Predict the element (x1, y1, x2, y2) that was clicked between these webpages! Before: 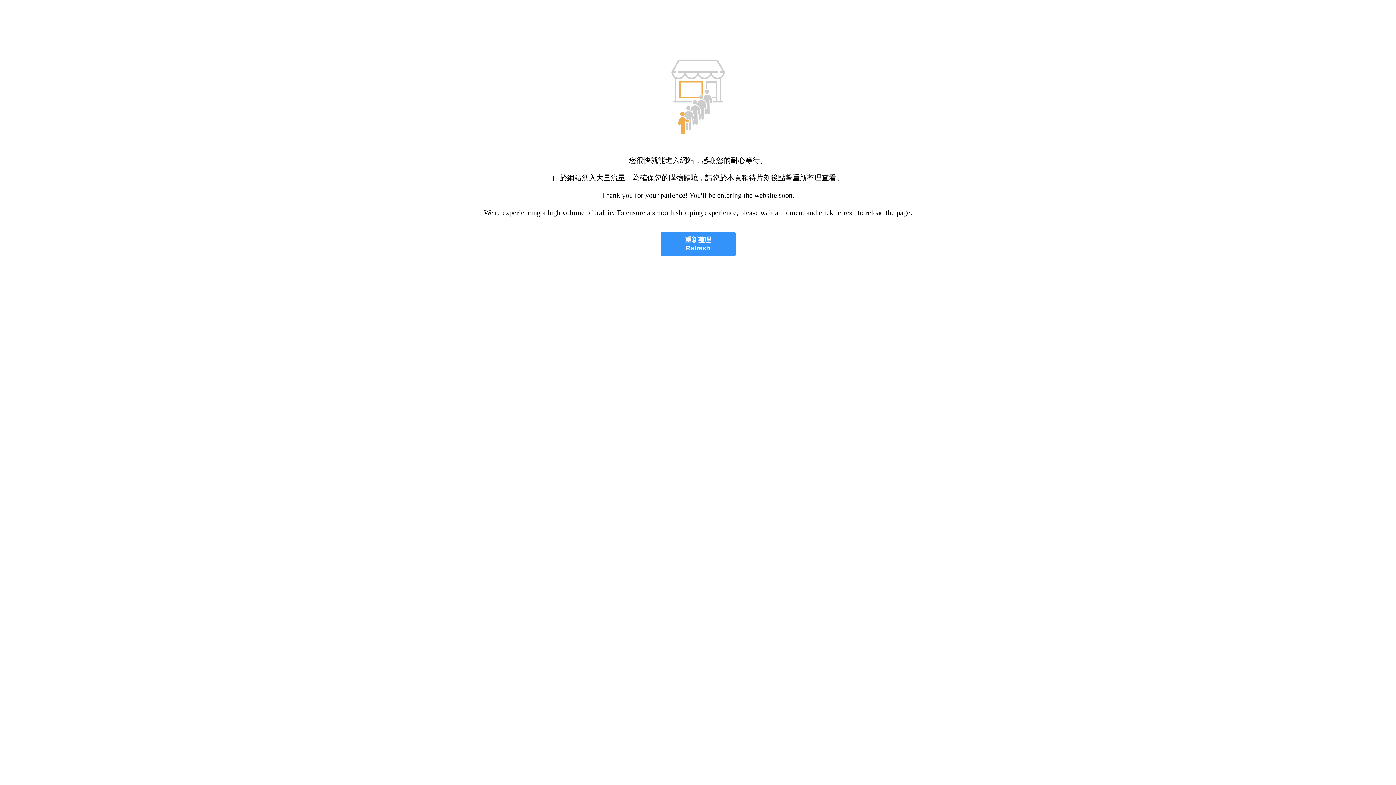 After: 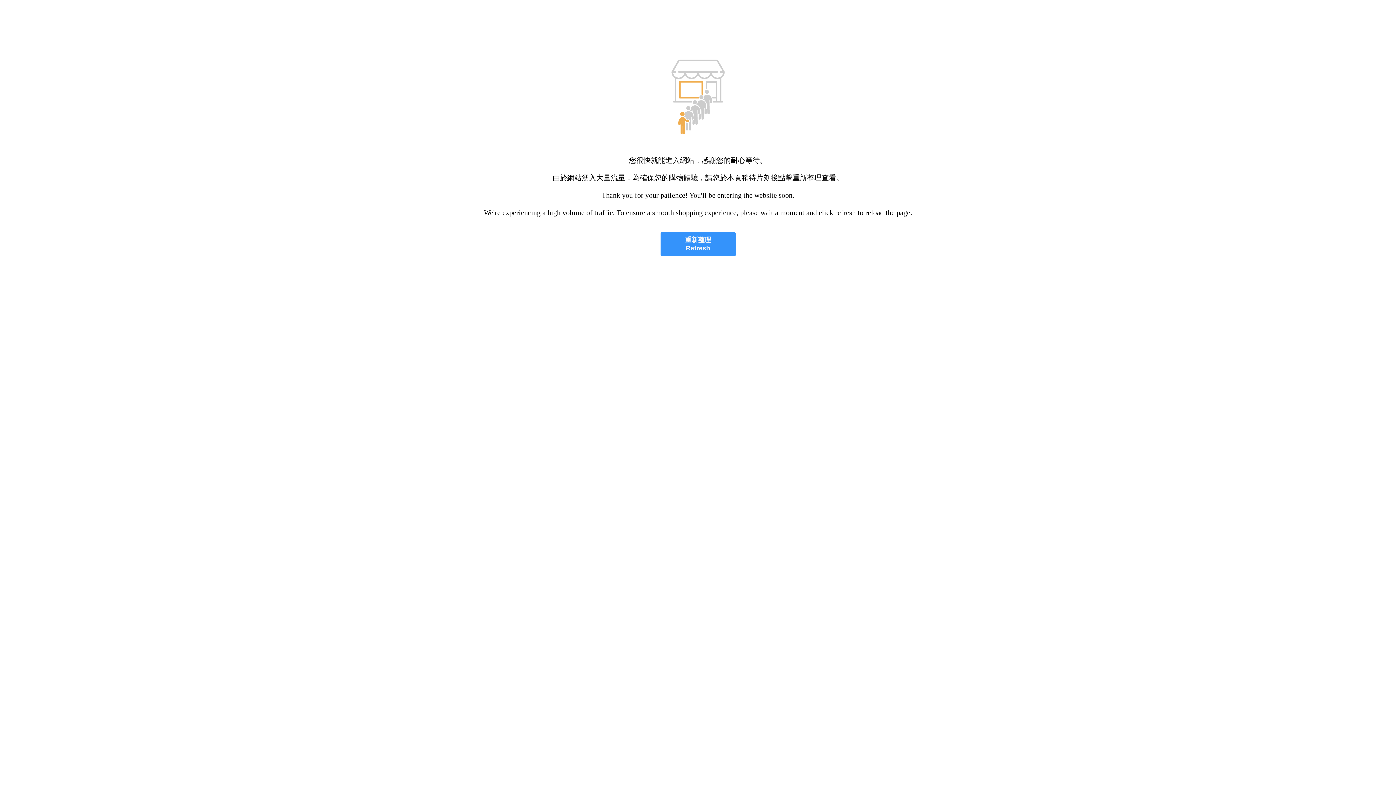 Action: label: 重新整理
Refresh bbox: (660, 232, 735, 256)